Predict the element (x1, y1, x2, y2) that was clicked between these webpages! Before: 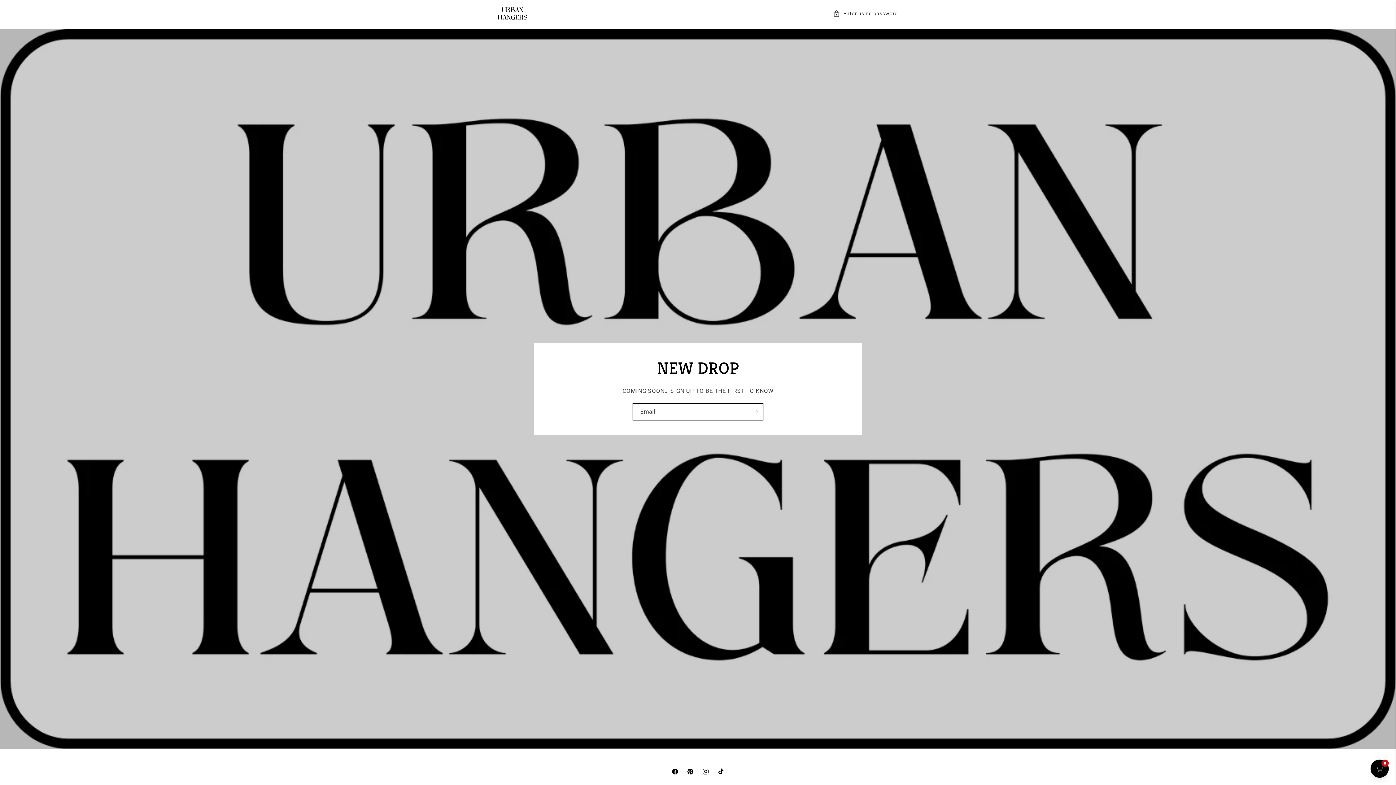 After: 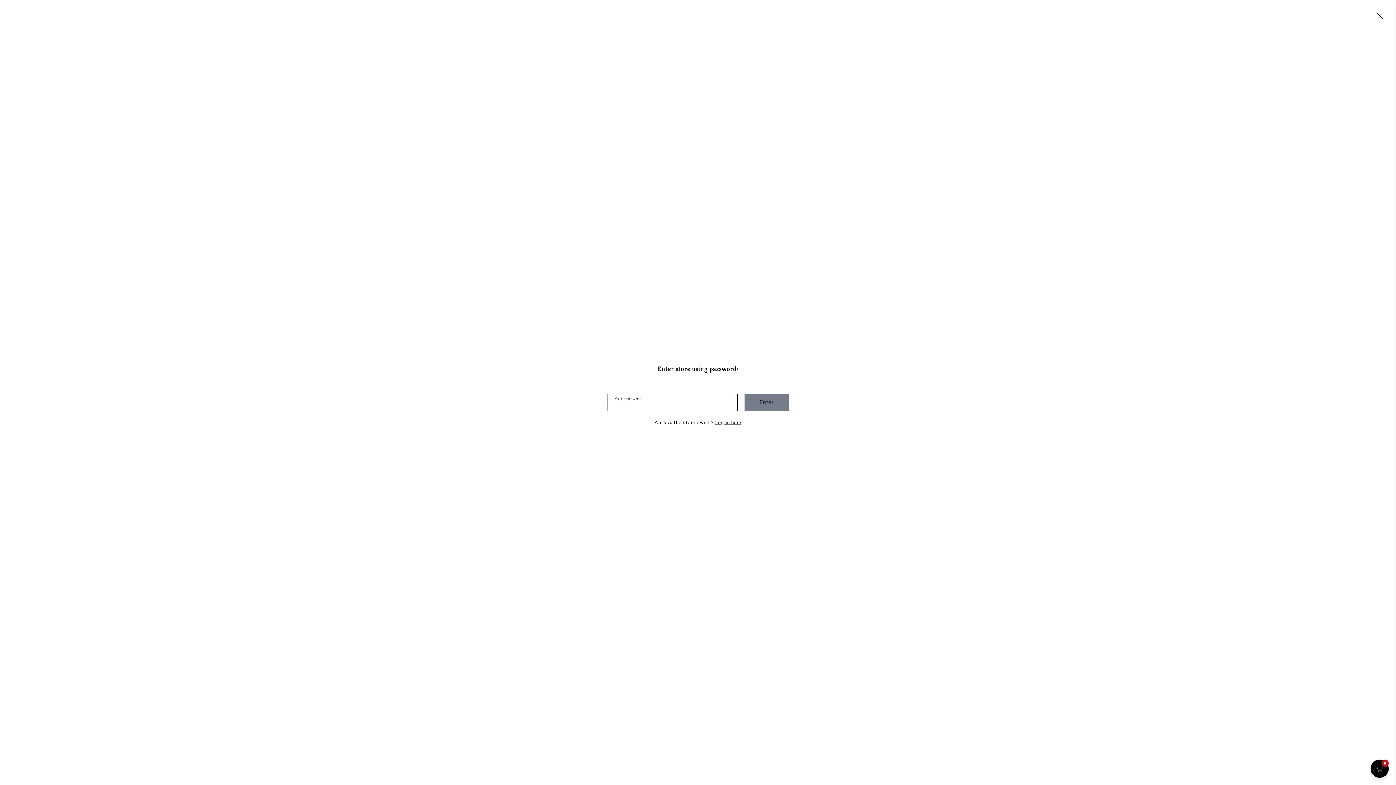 Action: label: Enter using password bbox: (833, 8, 898, 18)